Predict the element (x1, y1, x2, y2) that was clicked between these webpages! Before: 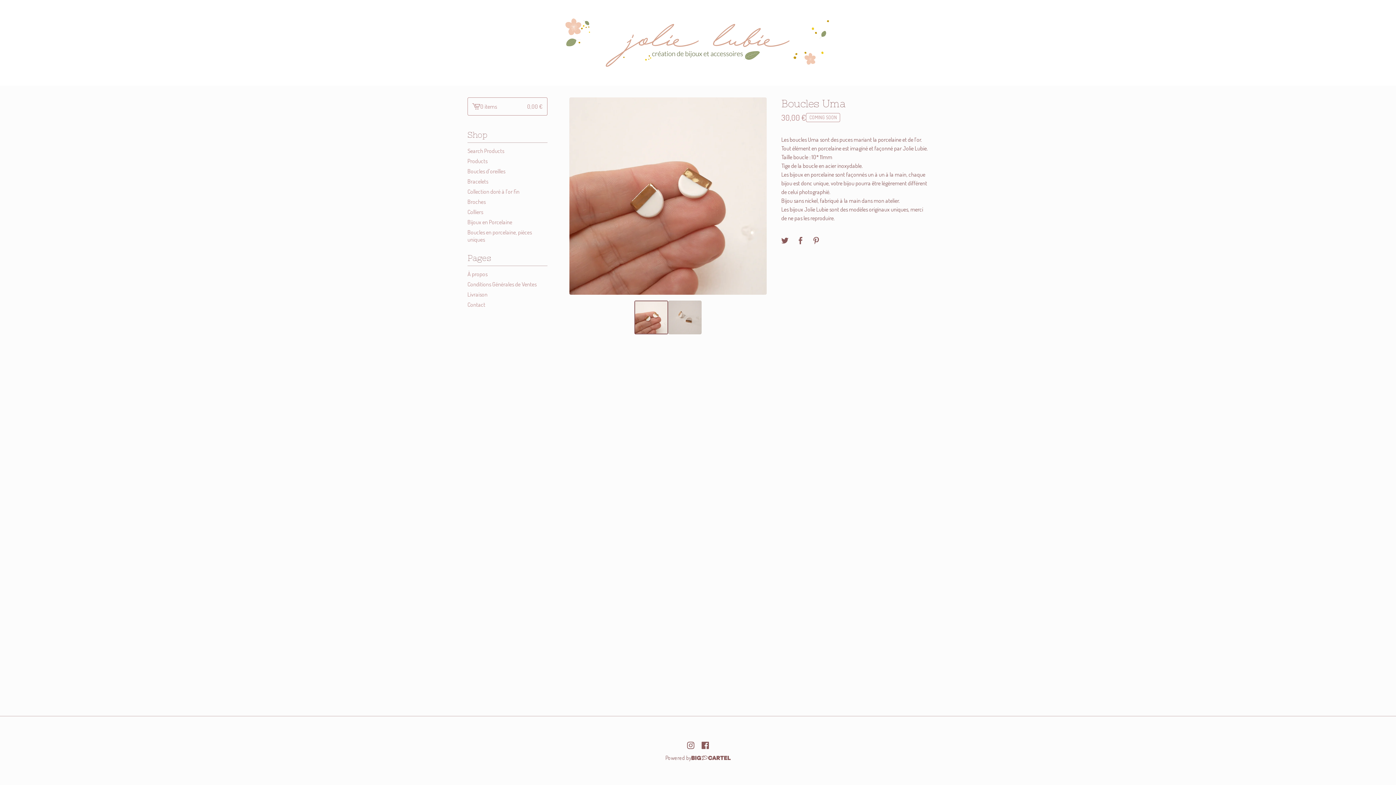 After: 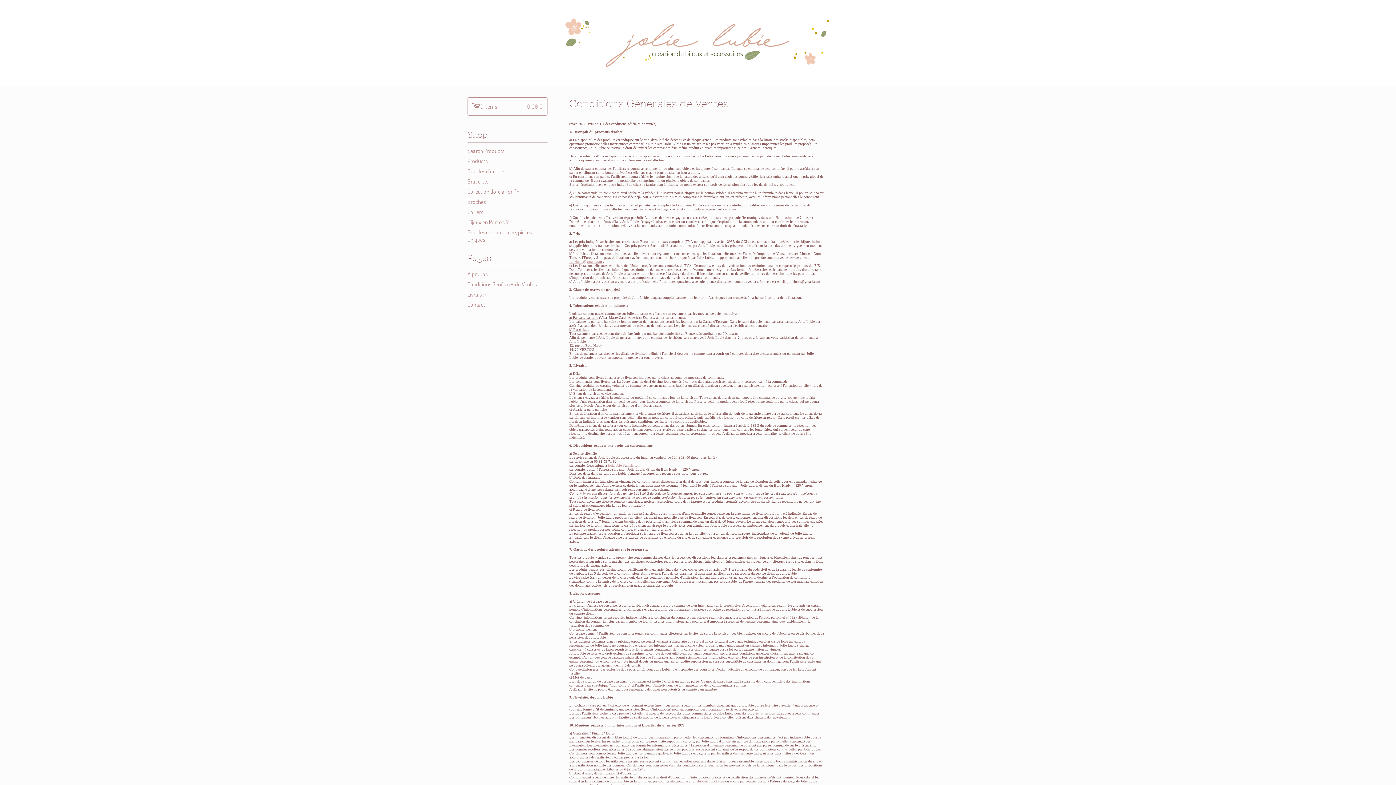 Action: label: Conditions Générales de Ventes bbox: (467, 279, 547, 289)